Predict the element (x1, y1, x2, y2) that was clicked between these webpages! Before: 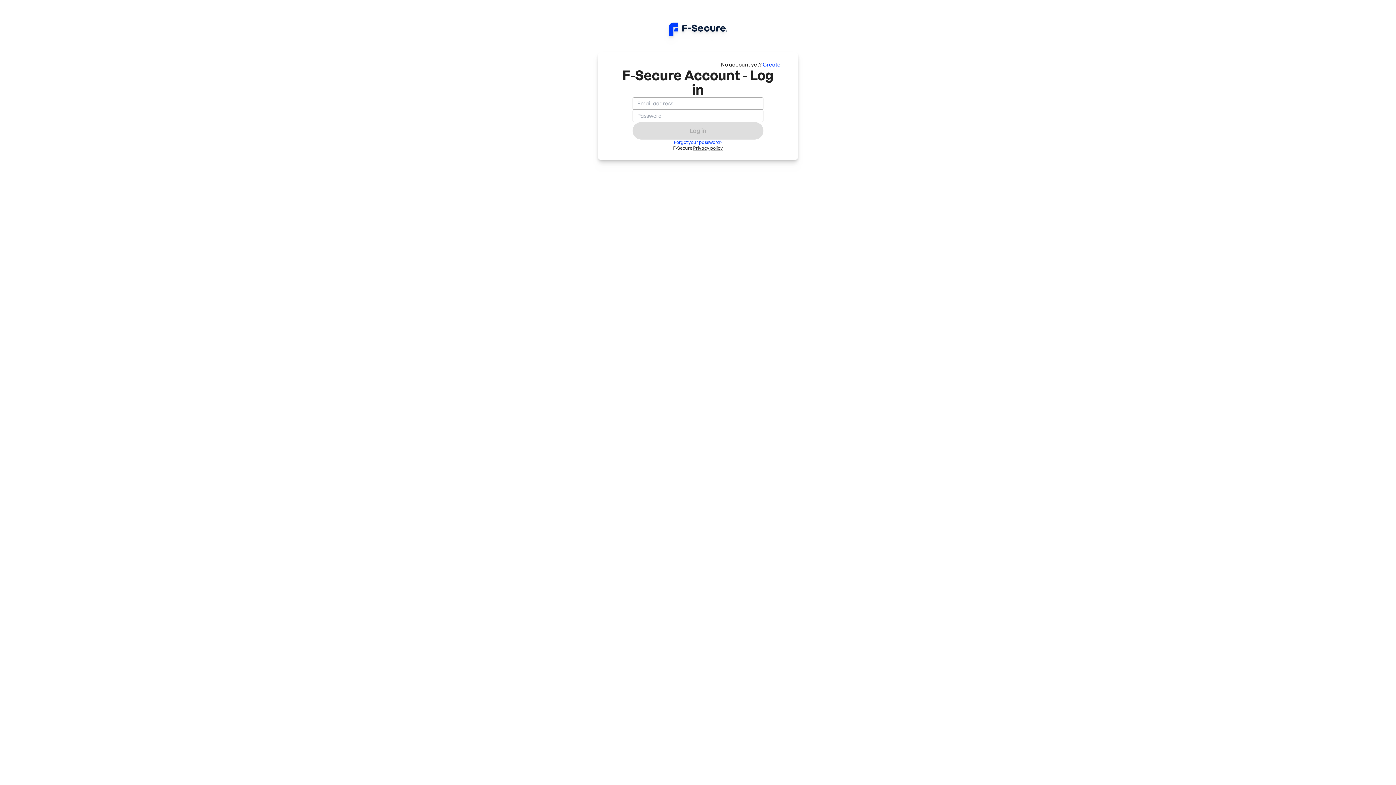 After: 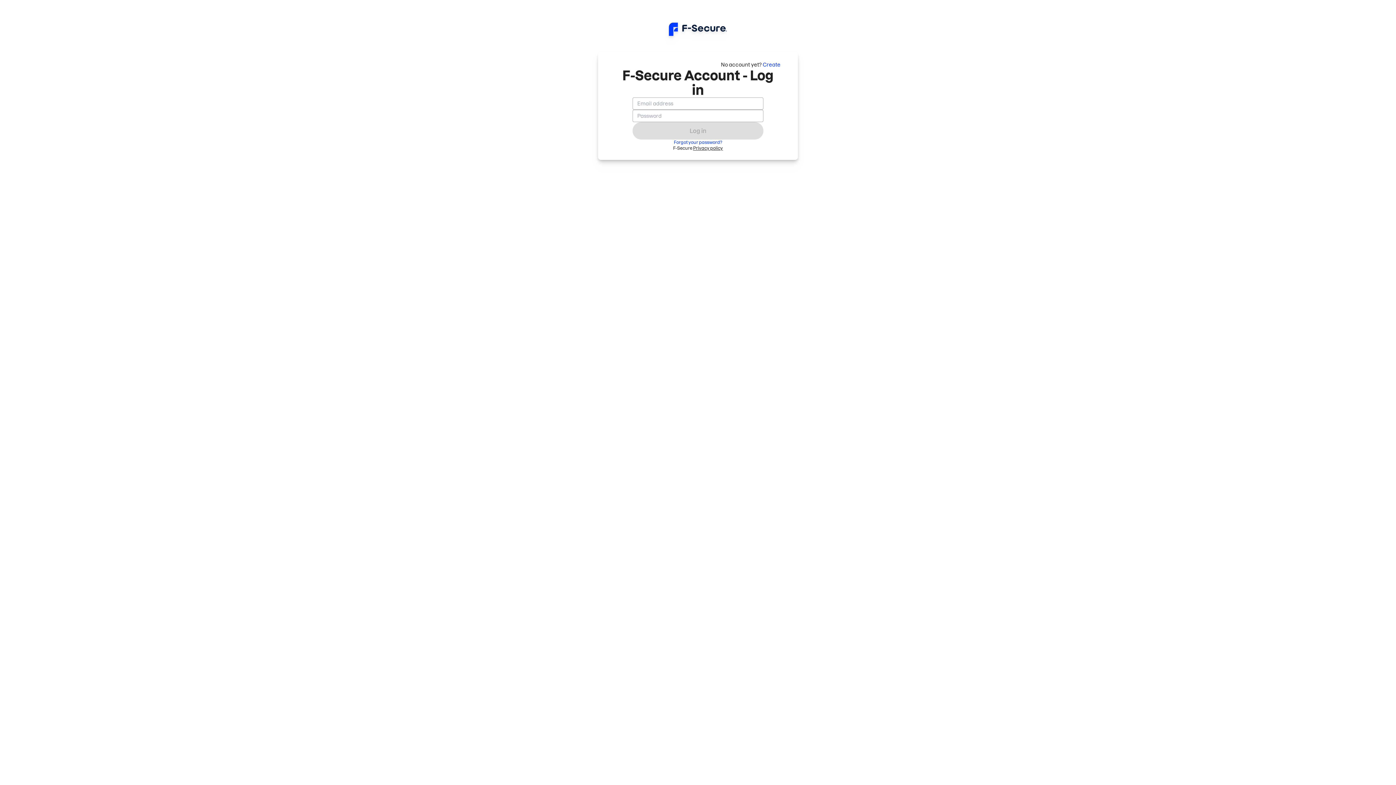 Action: label: Privacy policy bbox: (693, 145, 723, 150)